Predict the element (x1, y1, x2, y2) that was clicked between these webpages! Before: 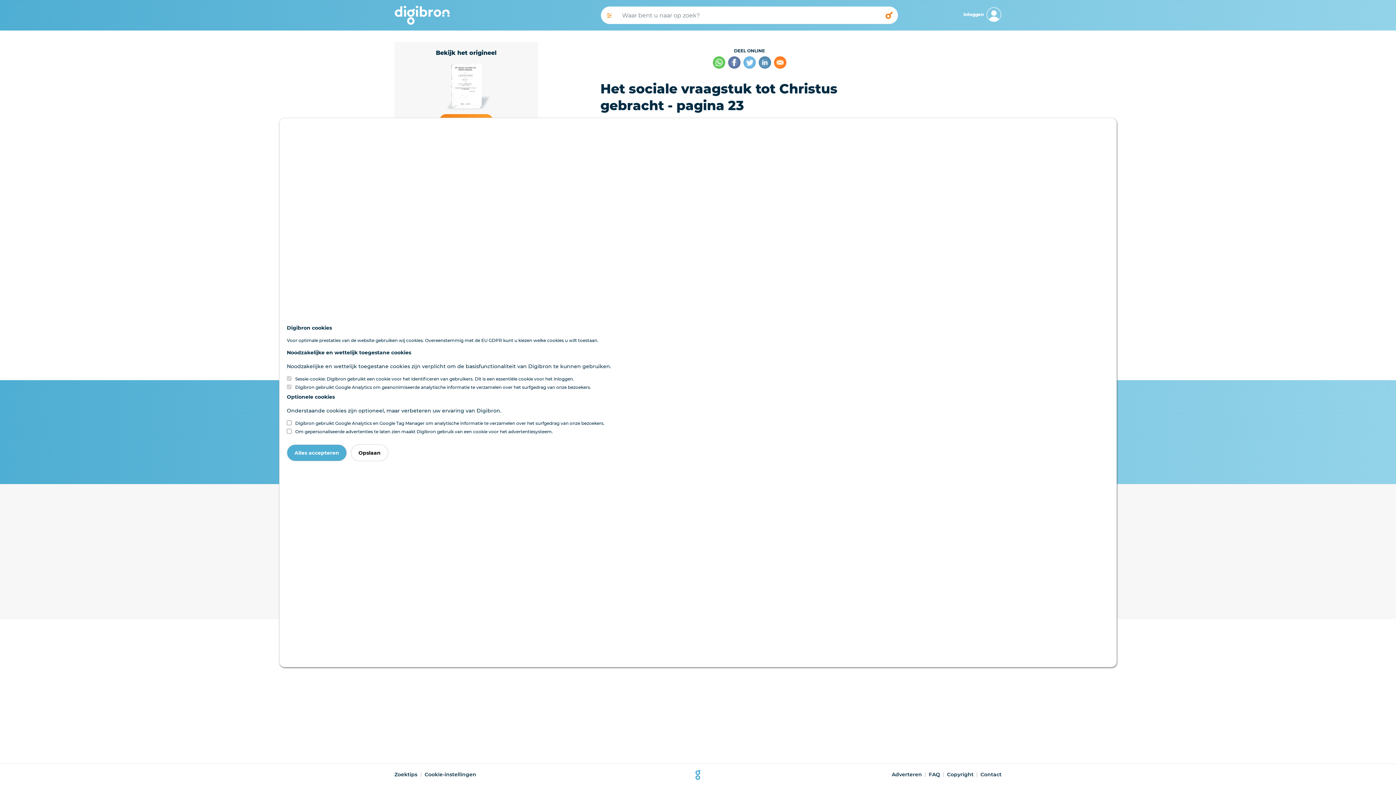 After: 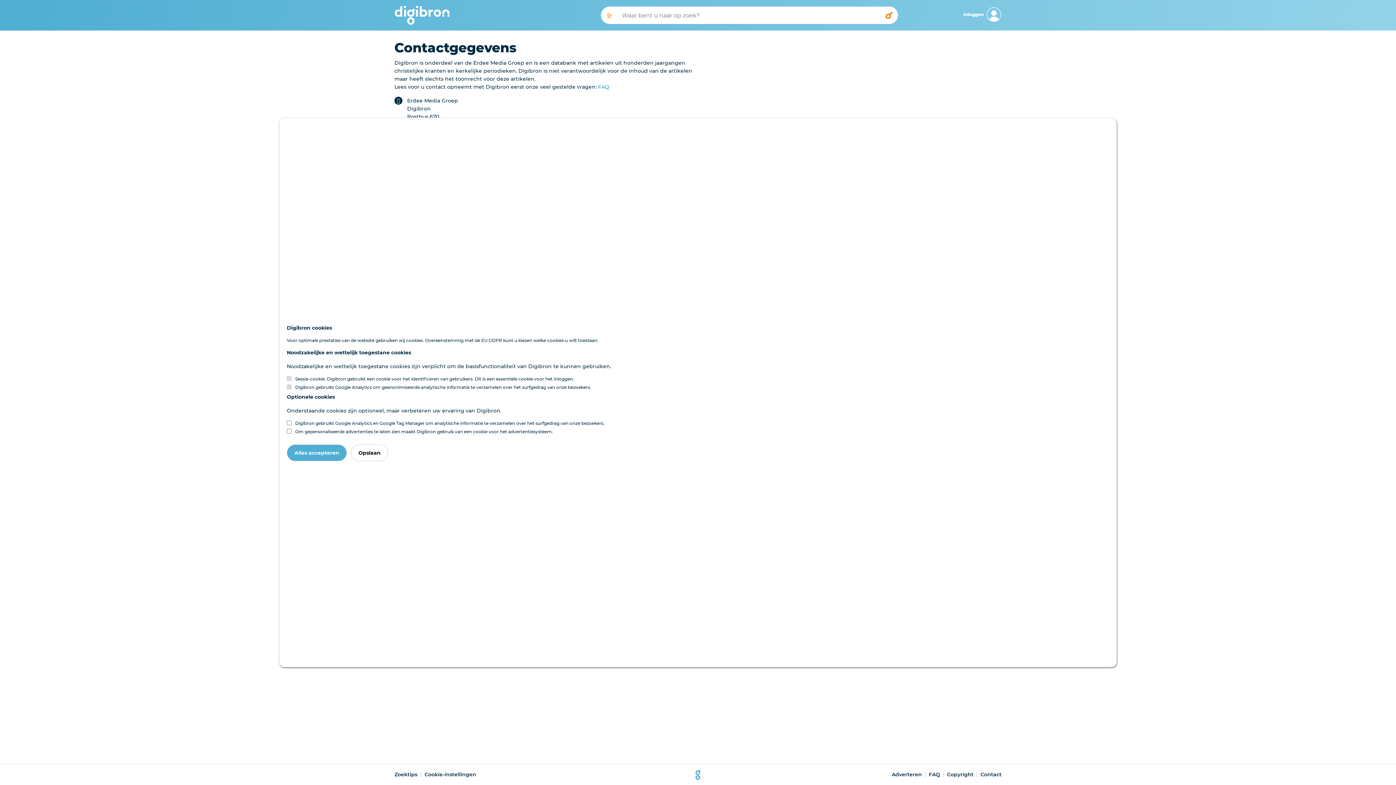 Action: label: Contact bbox: (974, 771, 1001, 778)